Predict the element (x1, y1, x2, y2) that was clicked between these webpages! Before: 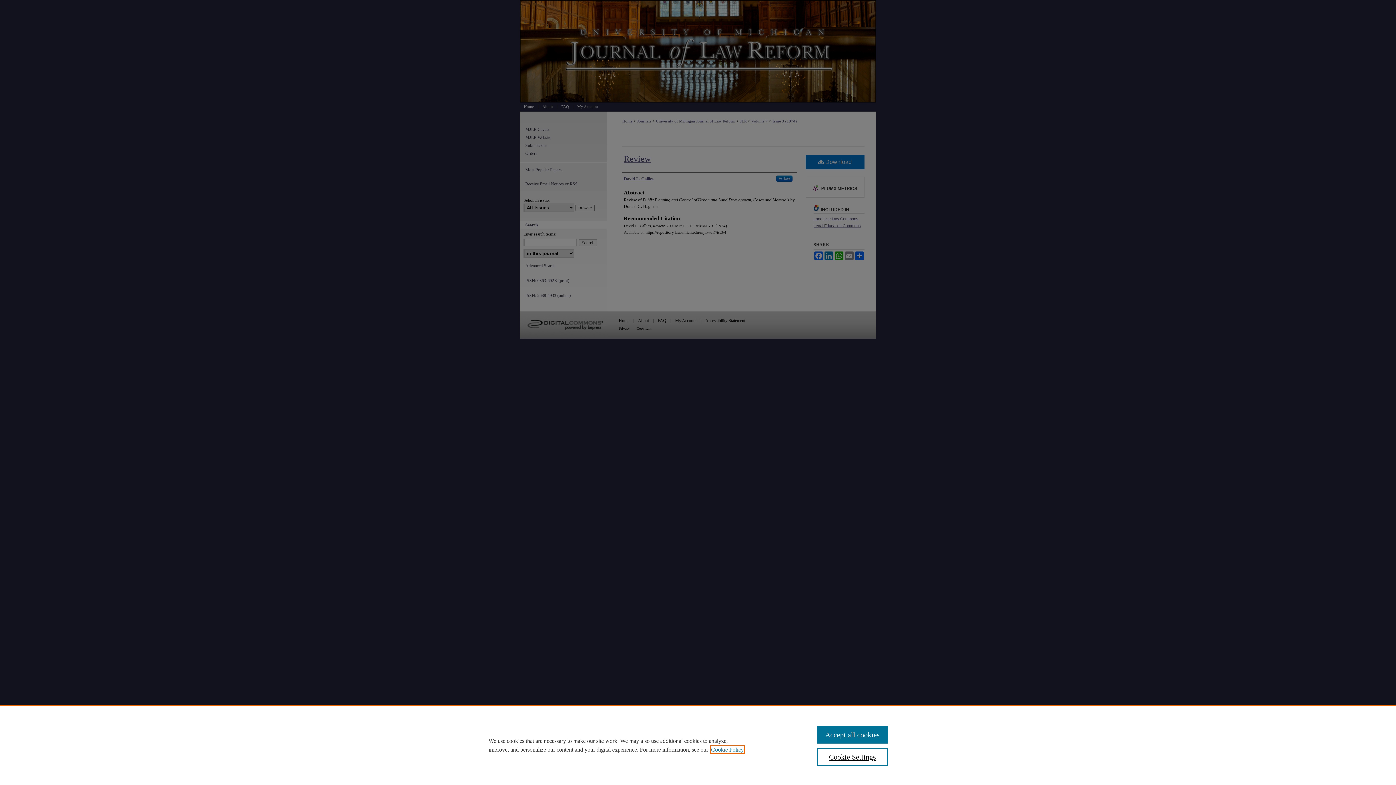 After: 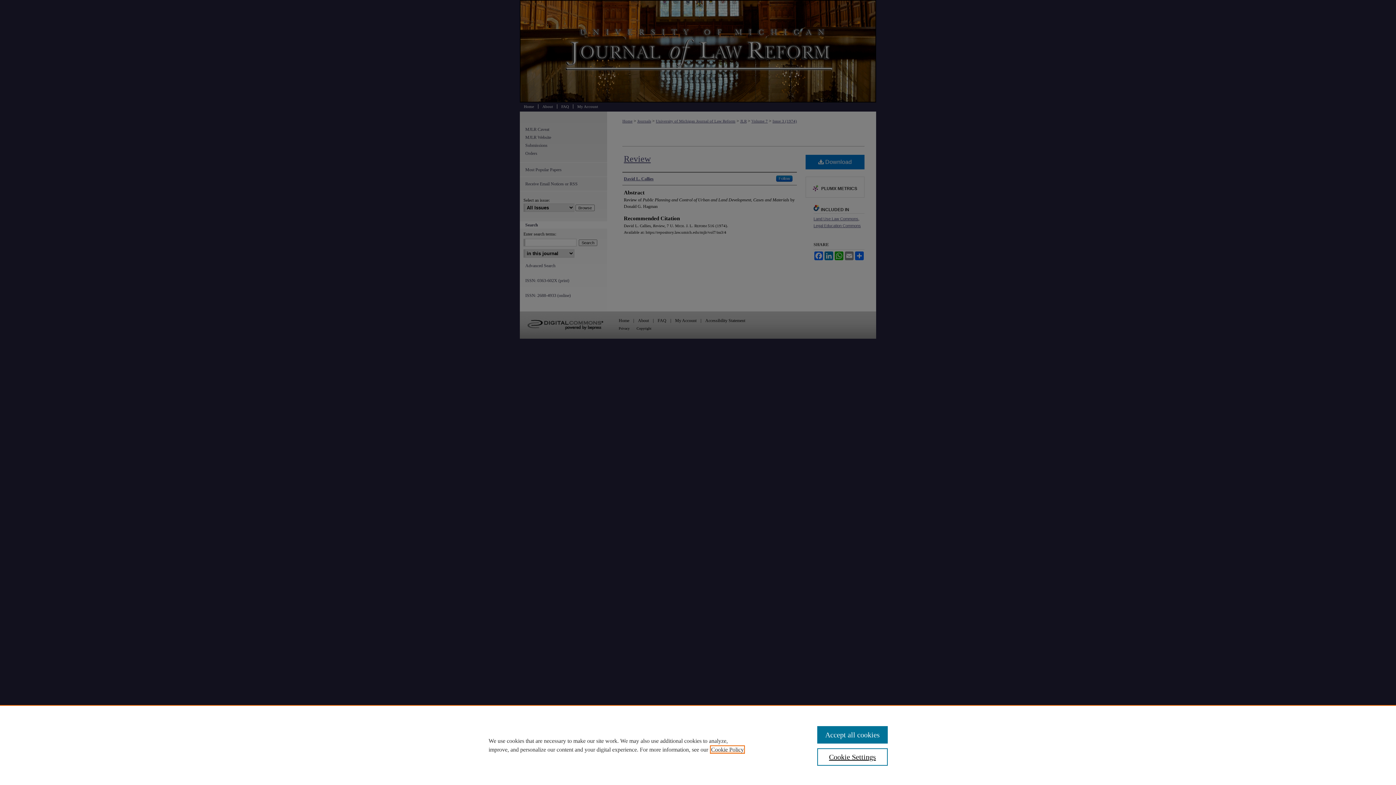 Action: bbox: (711, 746, 744, 753) label: , opens in a new tab